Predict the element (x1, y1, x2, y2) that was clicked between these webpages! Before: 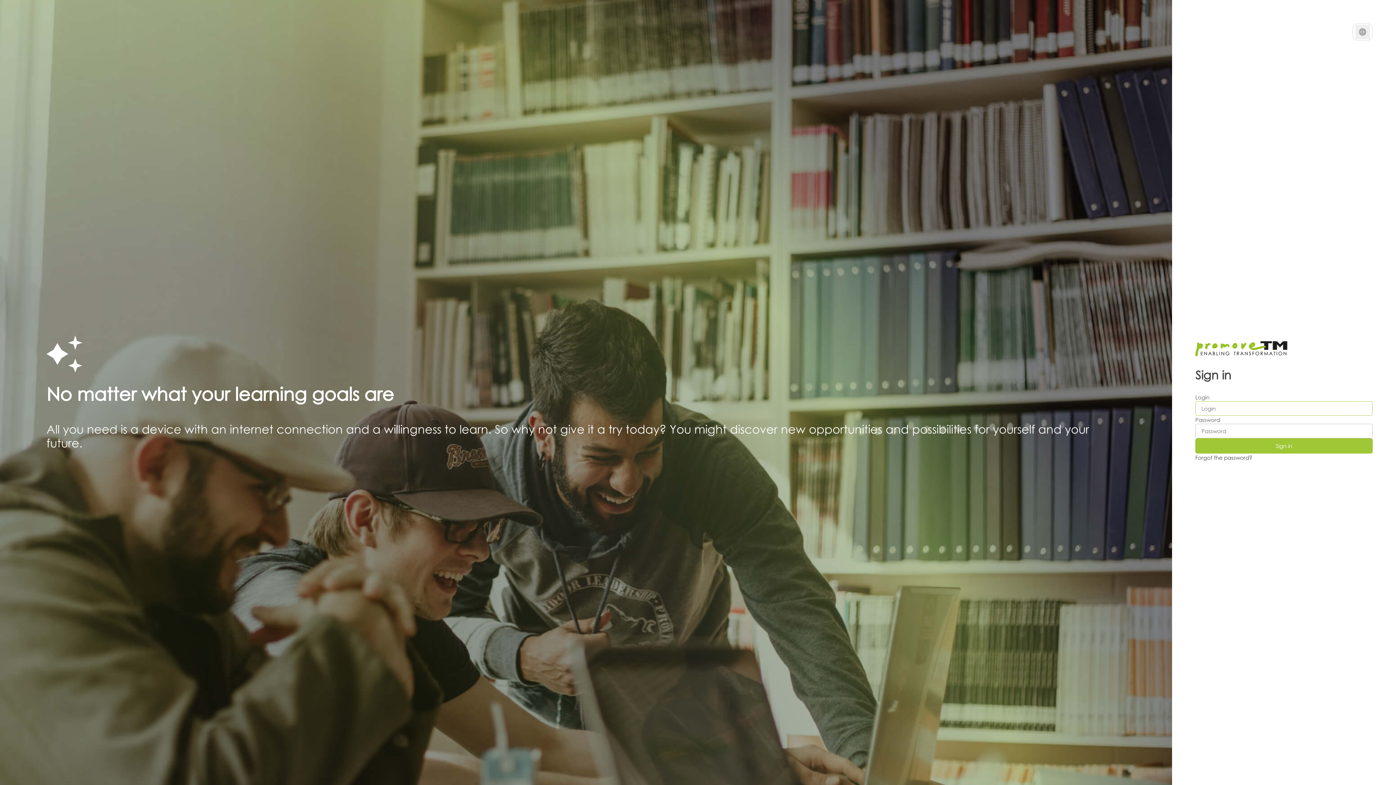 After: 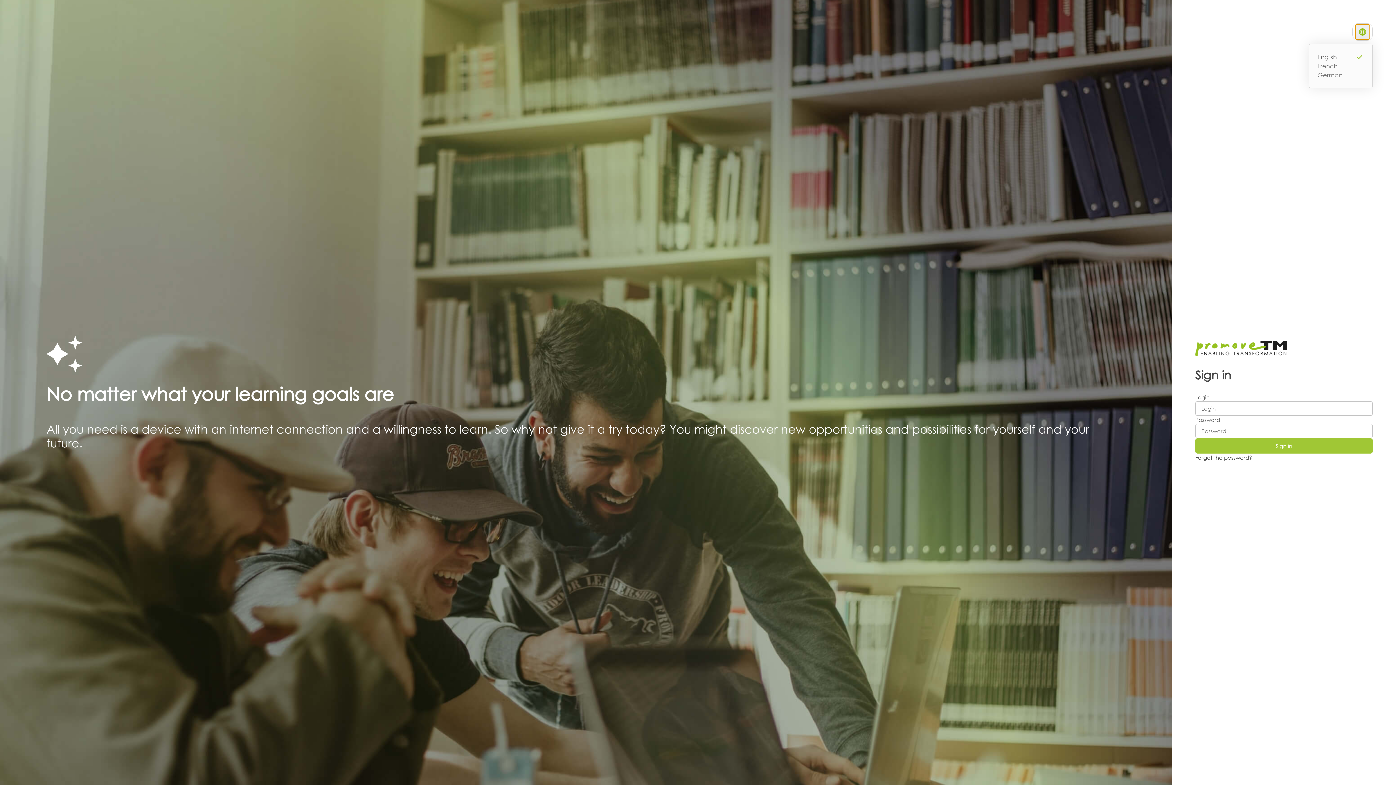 Action: bbox: (1355, 24, 1370, 39)